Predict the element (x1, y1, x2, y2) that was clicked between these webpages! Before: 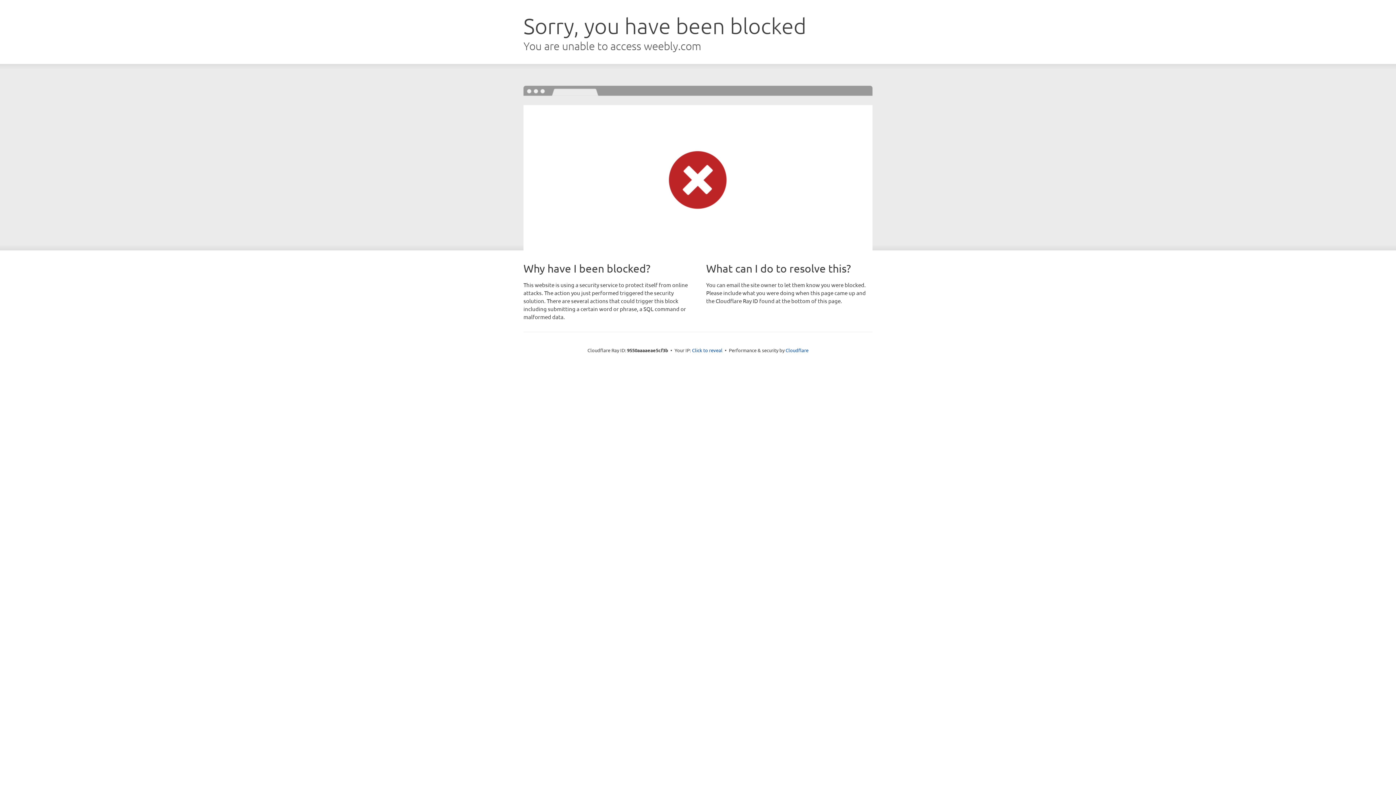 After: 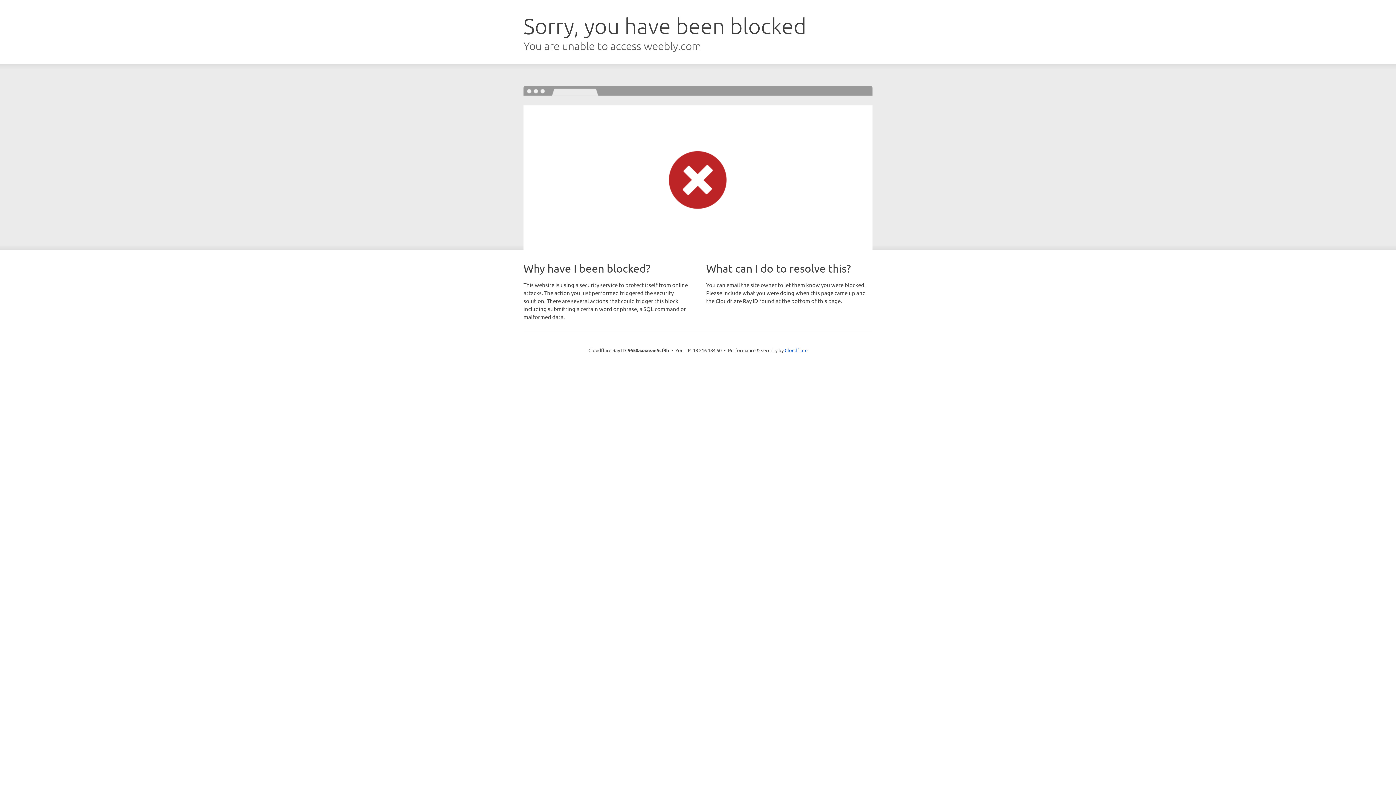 Action: label: Click to reveal bbox: (692, 346, 722, 353)